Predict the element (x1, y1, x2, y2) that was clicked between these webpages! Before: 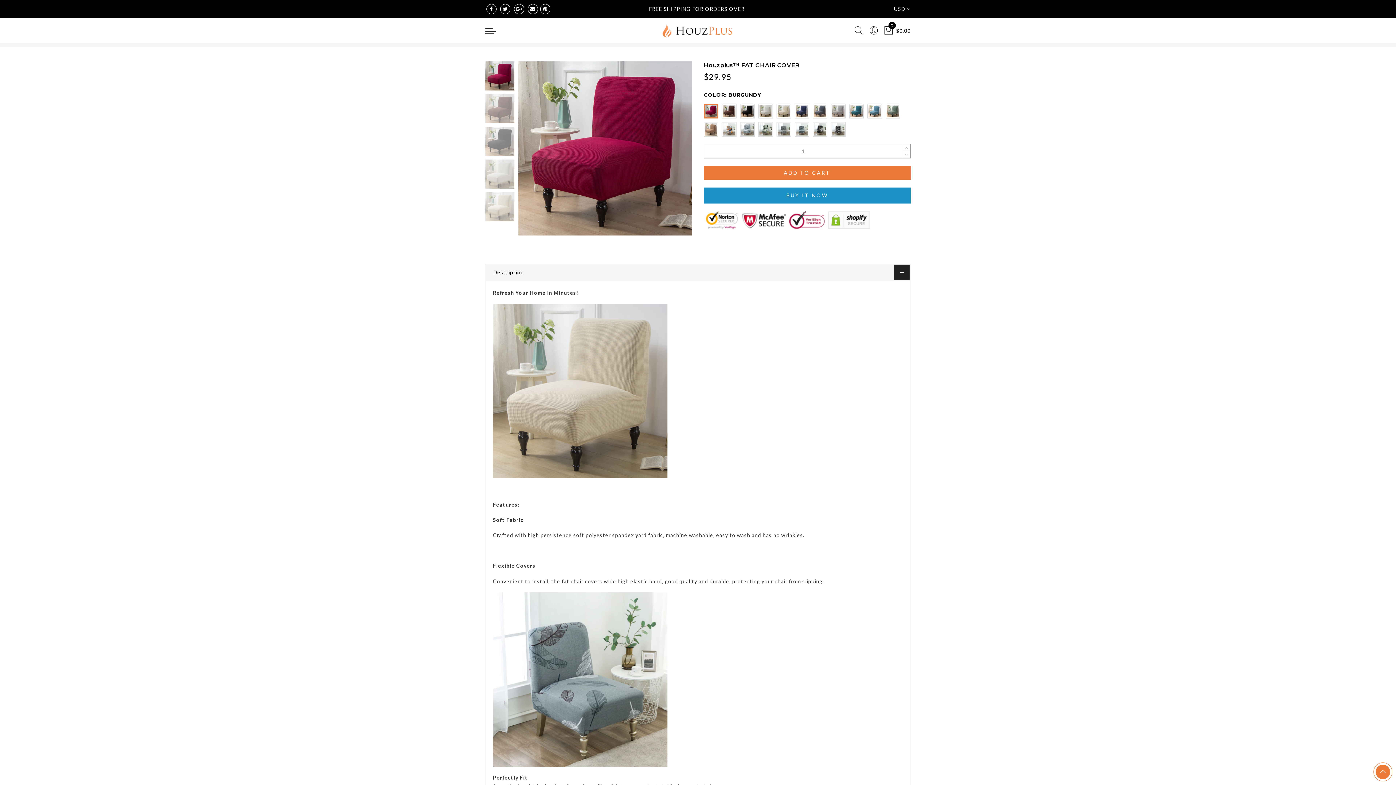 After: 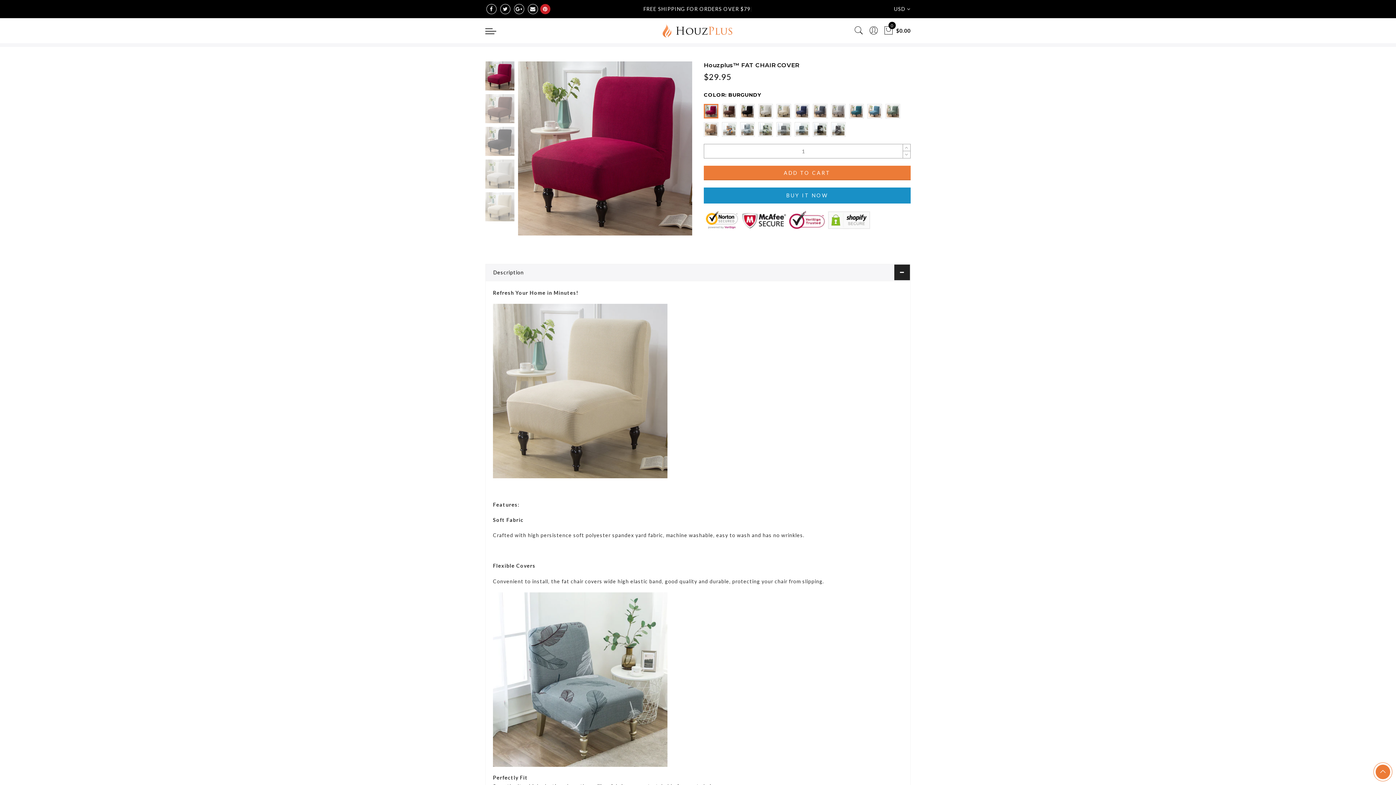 Action: bbox: (540, 4, 550, 14)